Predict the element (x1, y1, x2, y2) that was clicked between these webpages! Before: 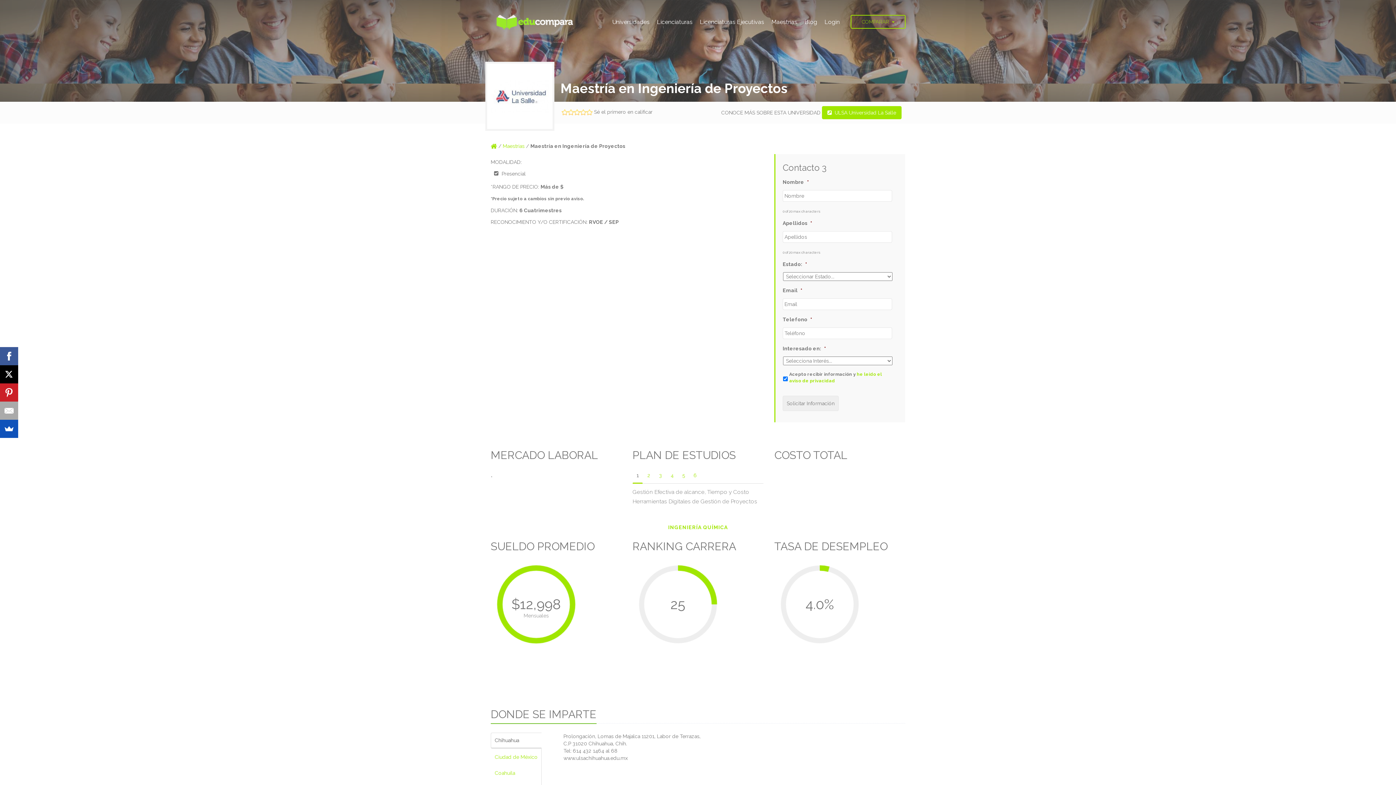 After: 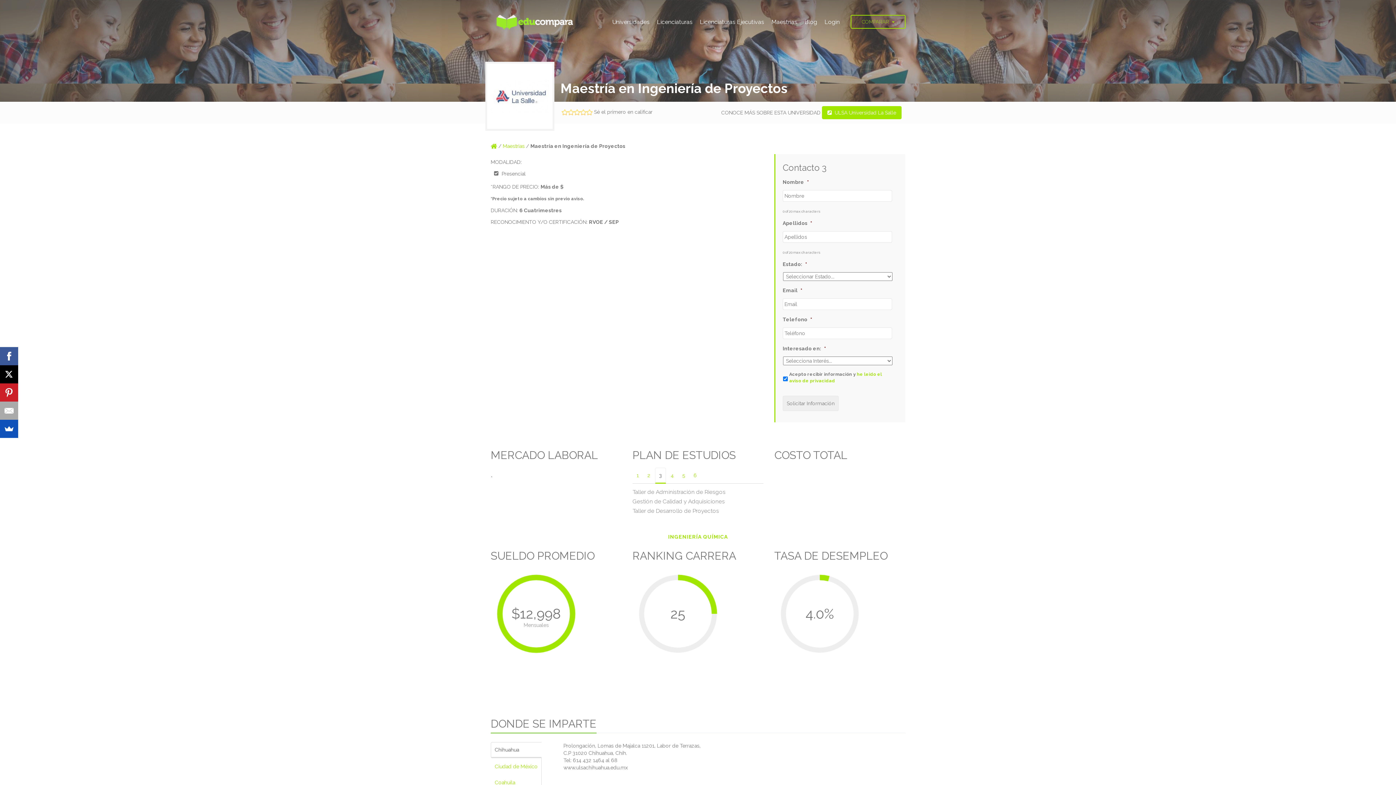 Action: label: 3 bbox: (655, 468, 666, 483)